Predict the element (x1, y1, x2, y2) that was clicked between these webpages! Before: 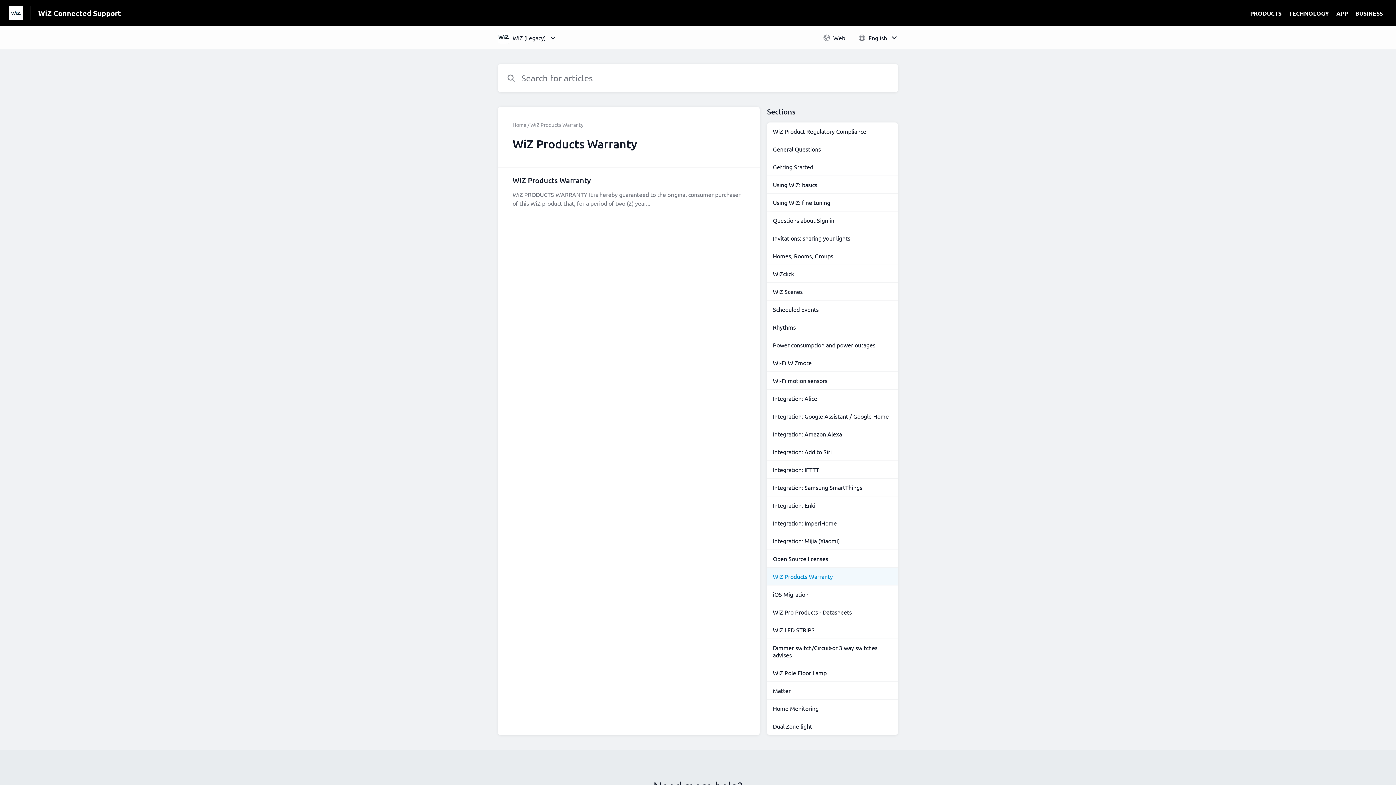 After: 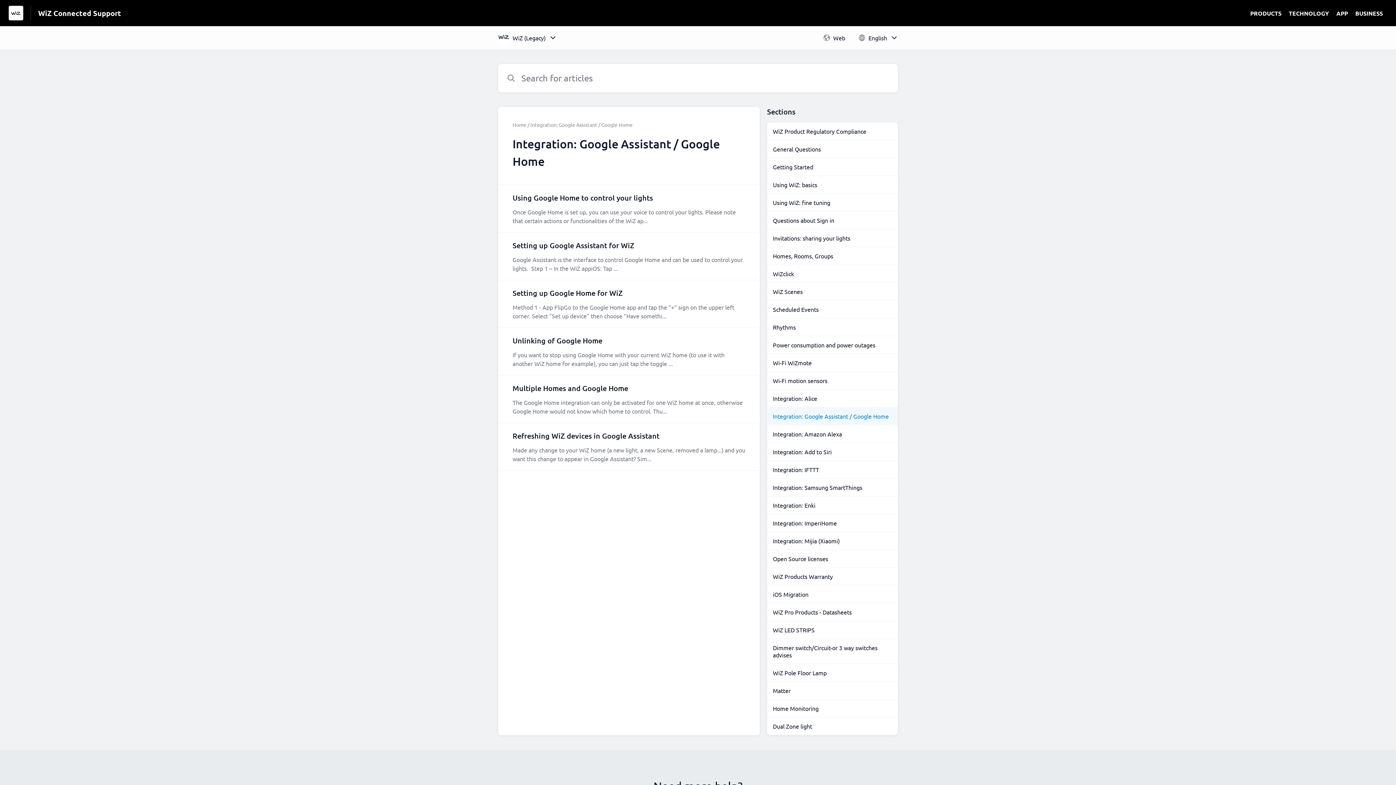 Action: label: Integration: Google Assistant / Google Home bbox: (767, 407, 898, 425)